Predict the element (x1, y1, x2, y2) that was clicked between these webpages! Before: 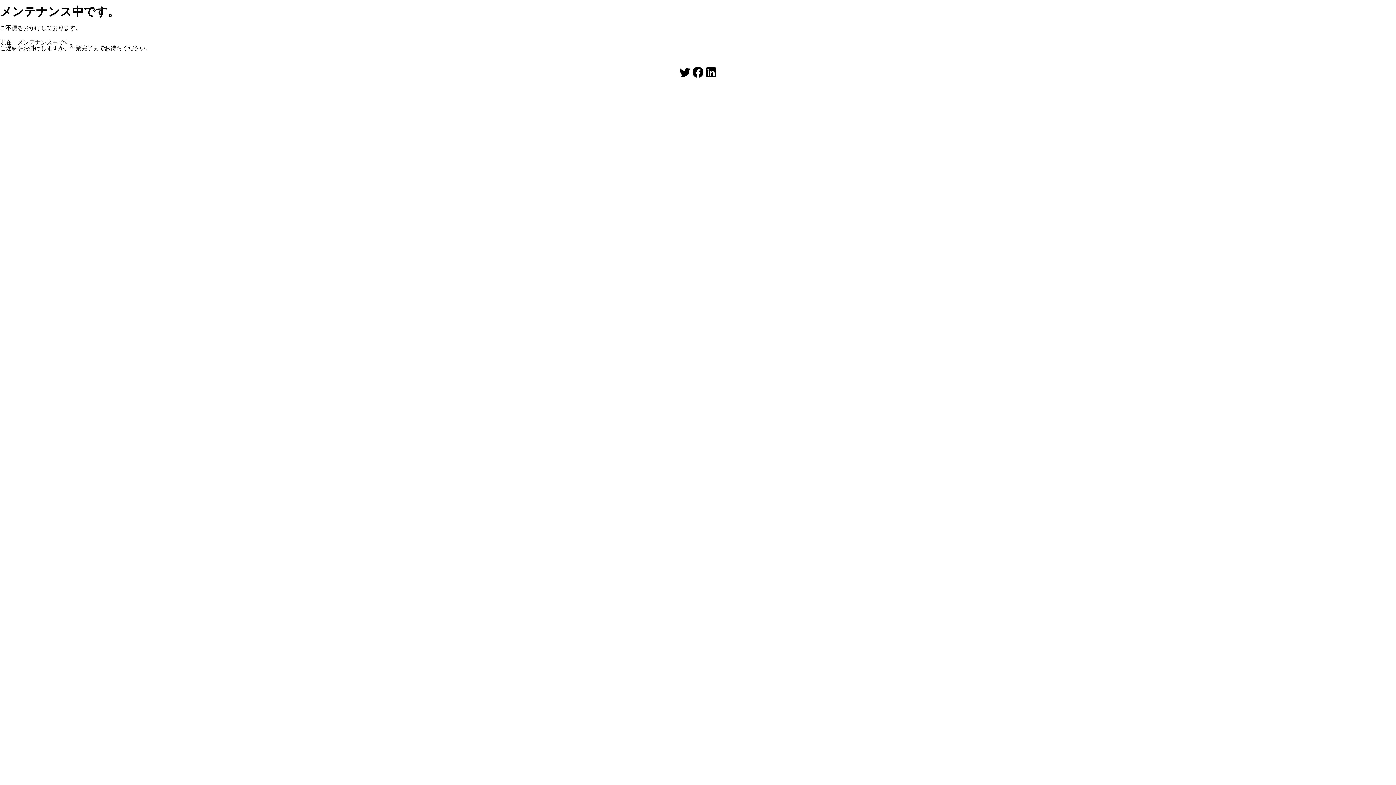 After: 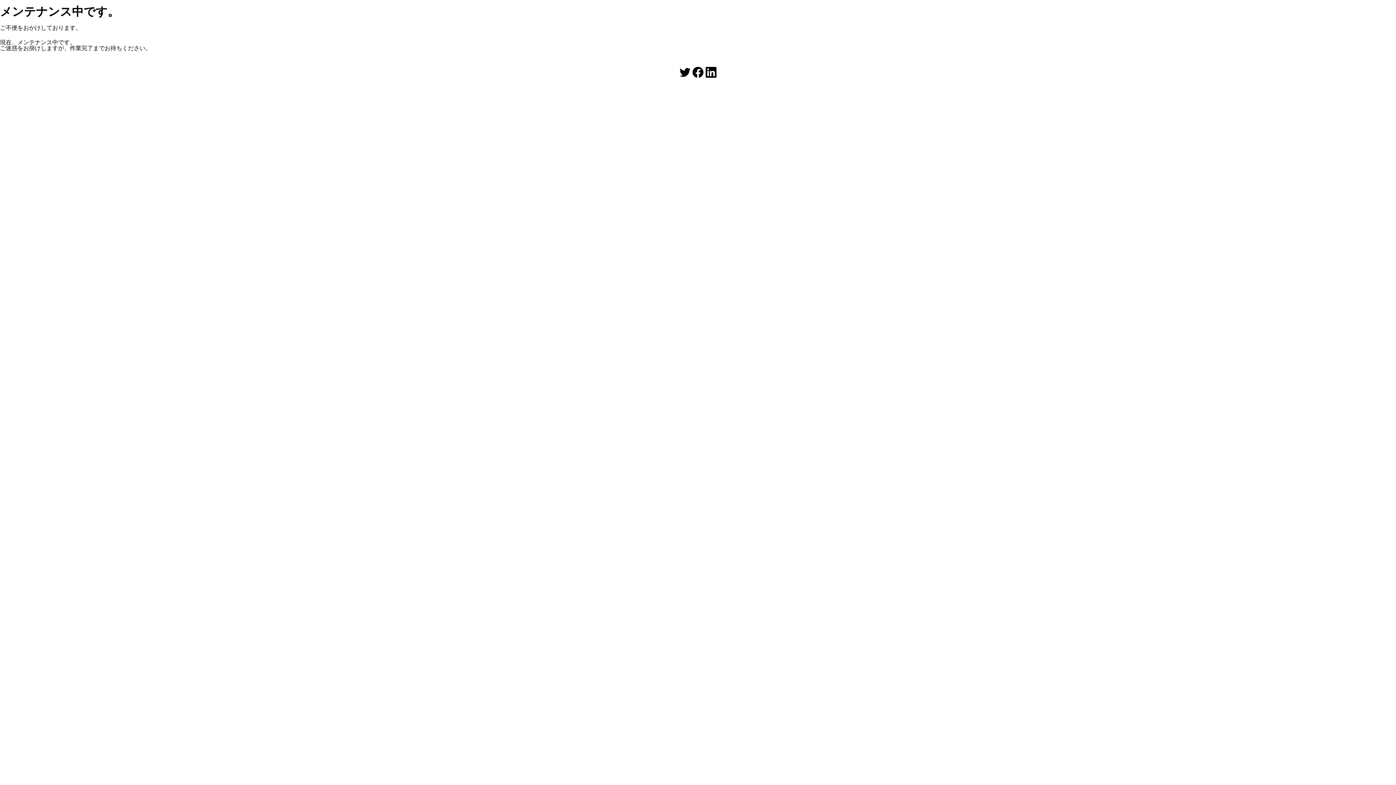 Action: label: LinkedIn bbox: (704, 65, 717, 79)